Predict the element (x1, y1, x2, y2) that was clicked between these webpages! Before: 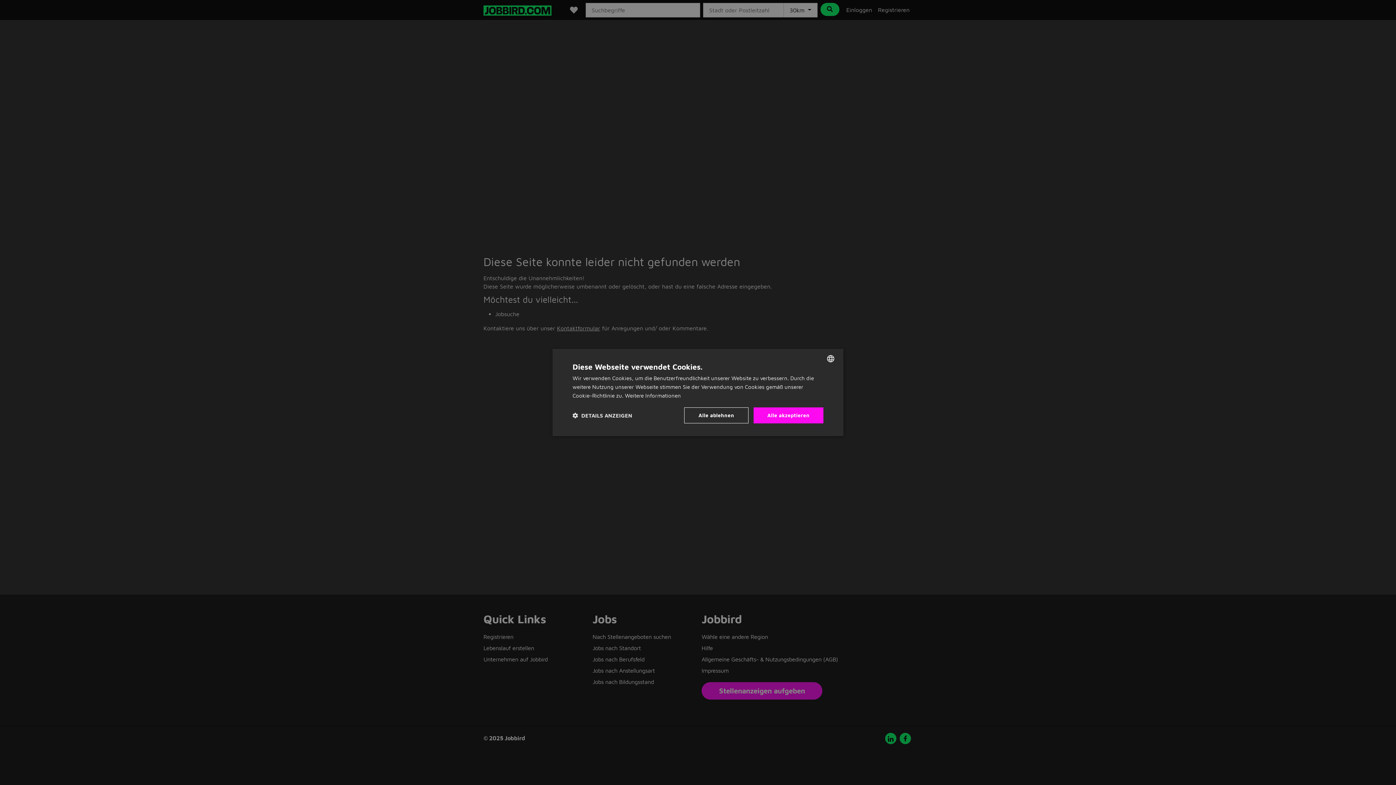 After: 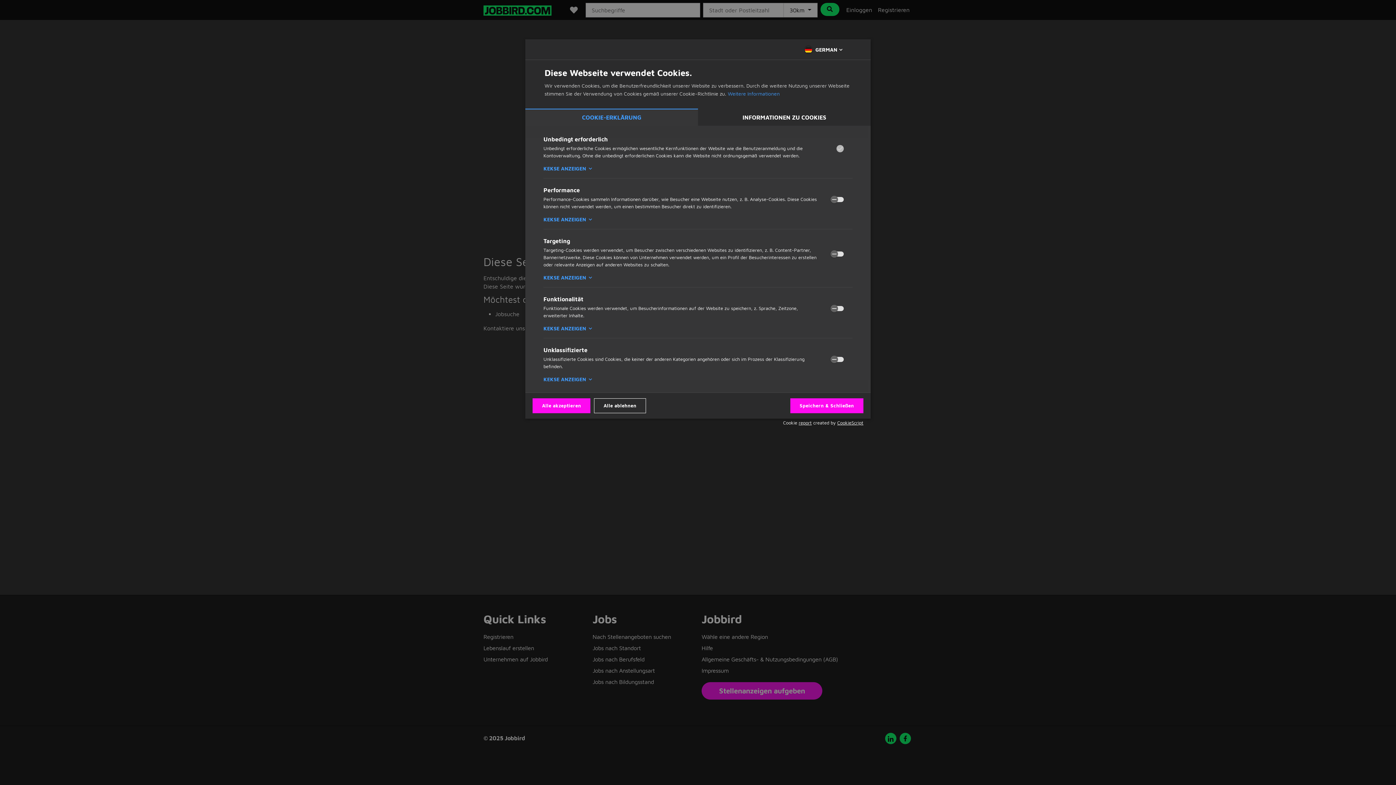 Action: bbox: (572, 412, 632, 419) label:  DETAILS ANZEIGEN